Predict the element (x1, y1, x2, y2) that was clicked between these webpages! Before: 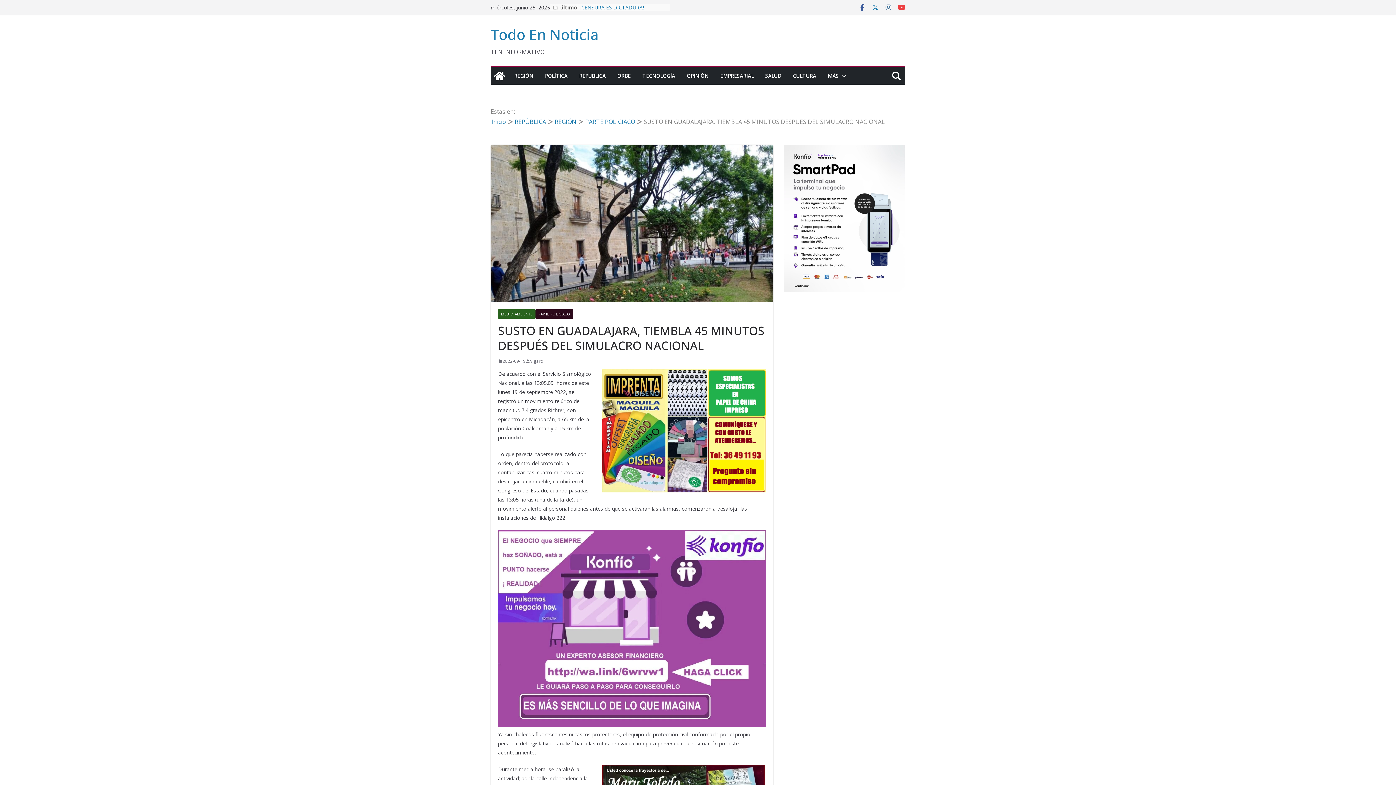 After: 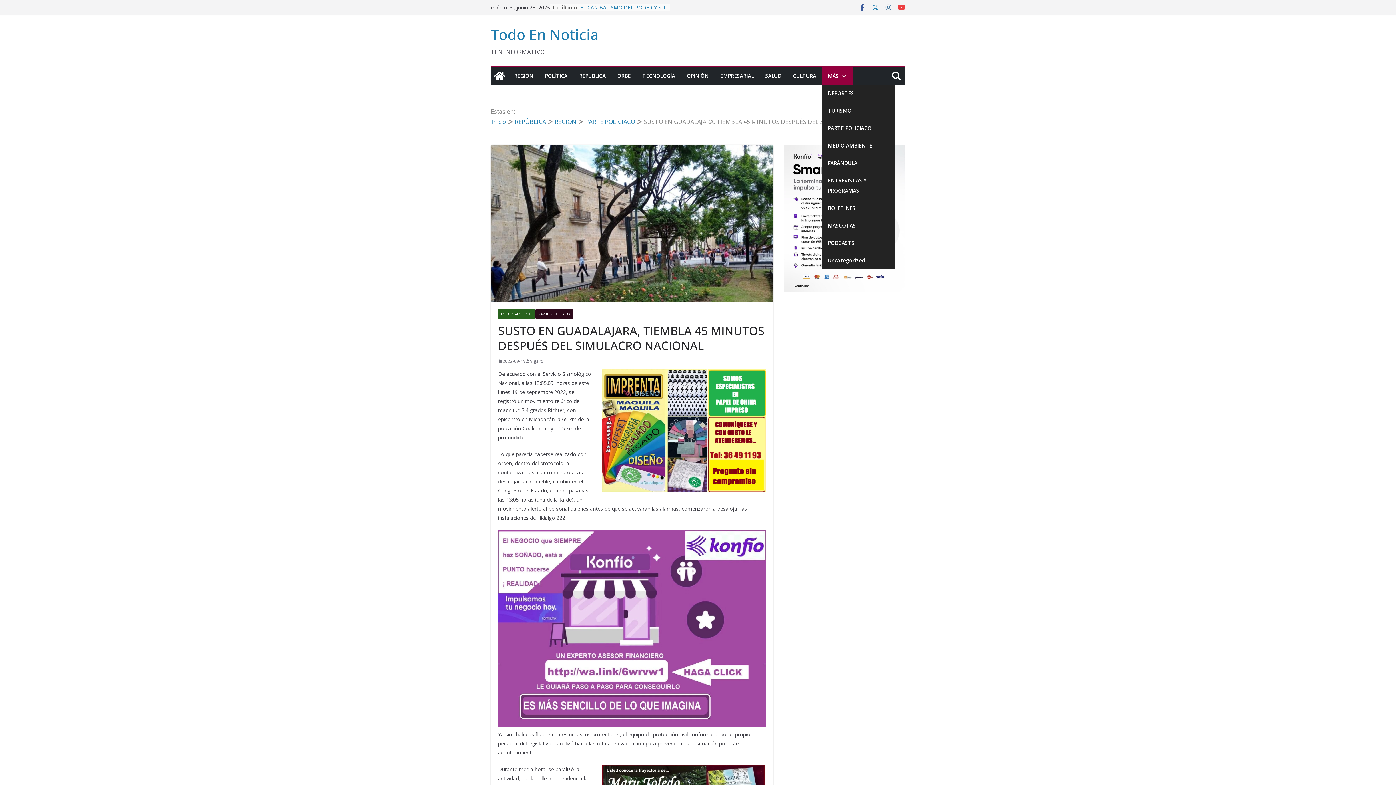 Action: label: MÁS bbox: (828, 70, 838, 81)